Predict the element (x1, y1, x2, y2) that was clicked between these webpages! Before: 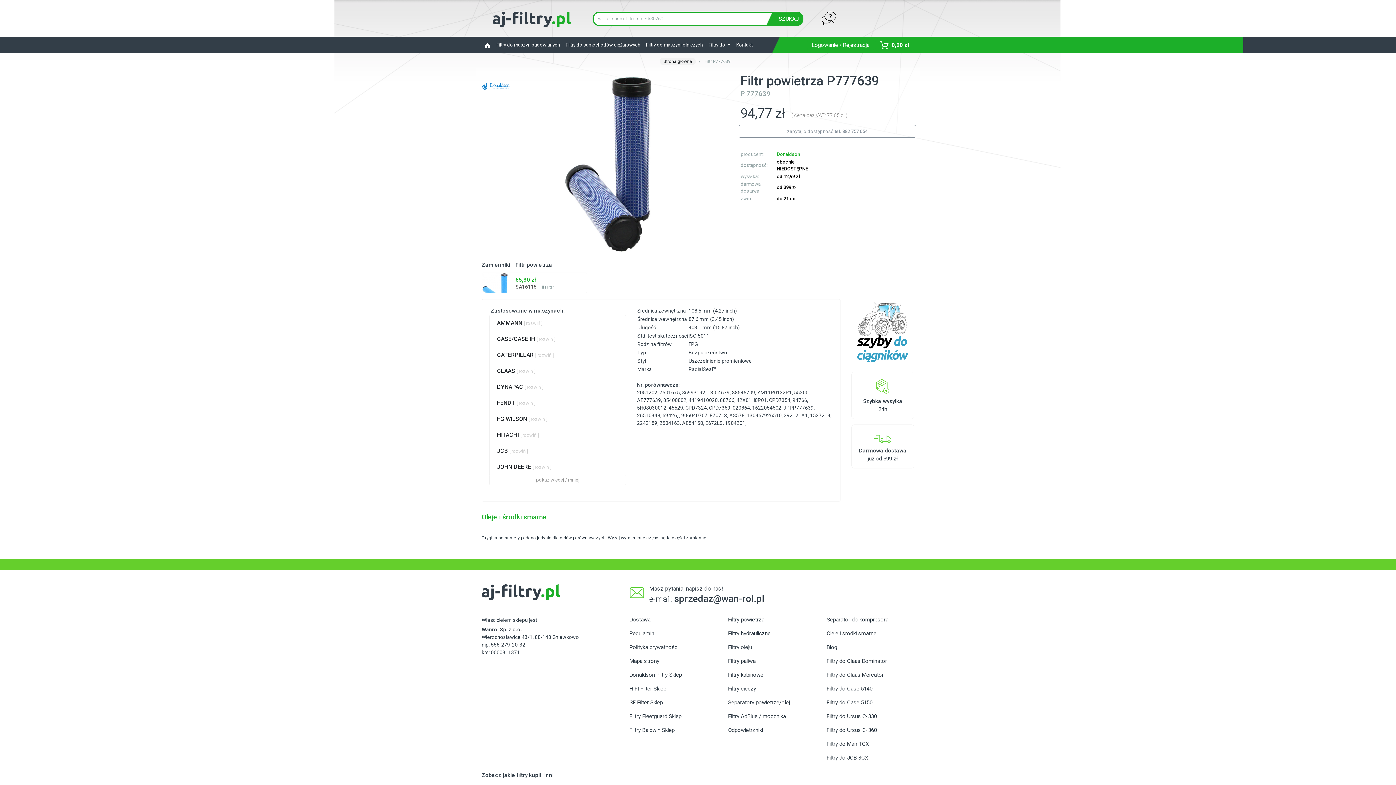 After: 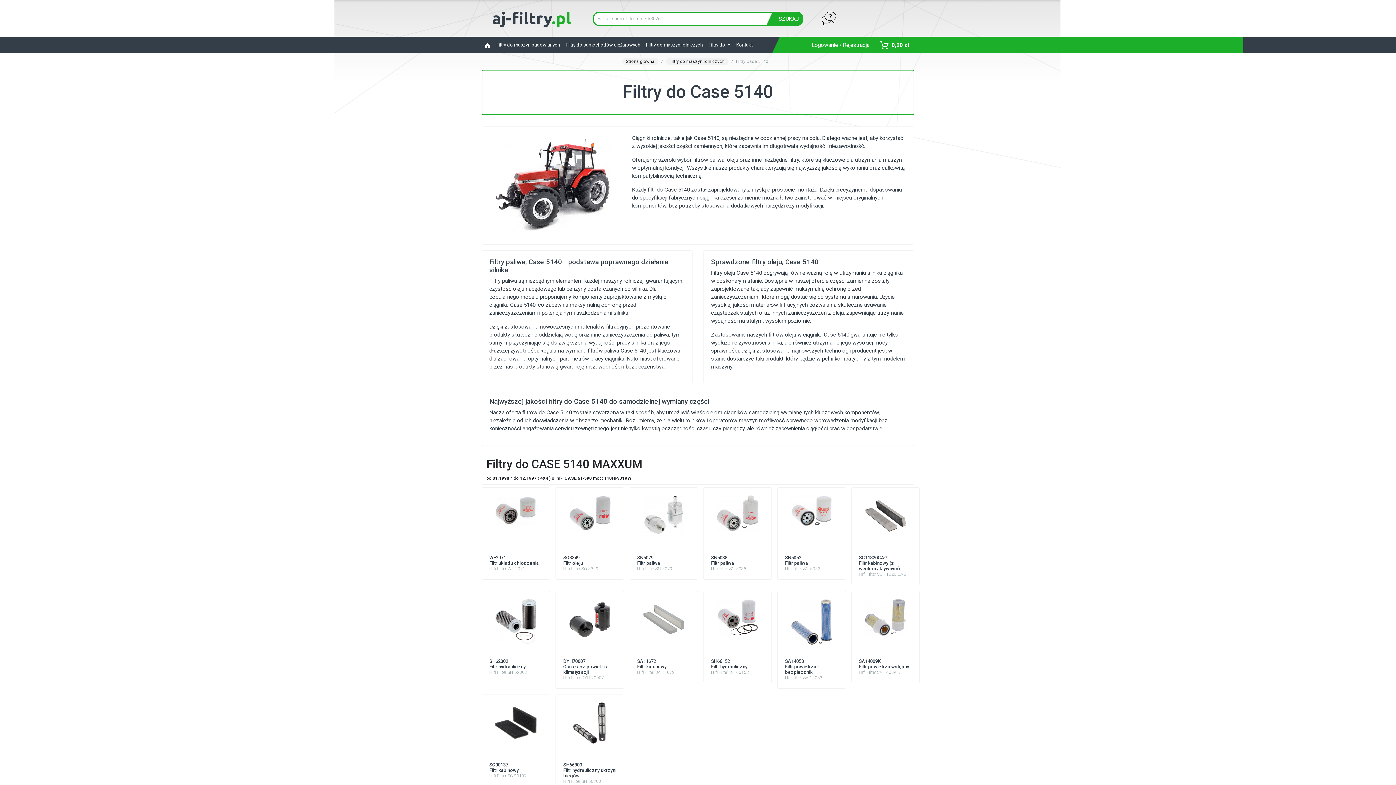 Action: label: Filtry do Case 5140 bbox: (826, 682, 914, 696)